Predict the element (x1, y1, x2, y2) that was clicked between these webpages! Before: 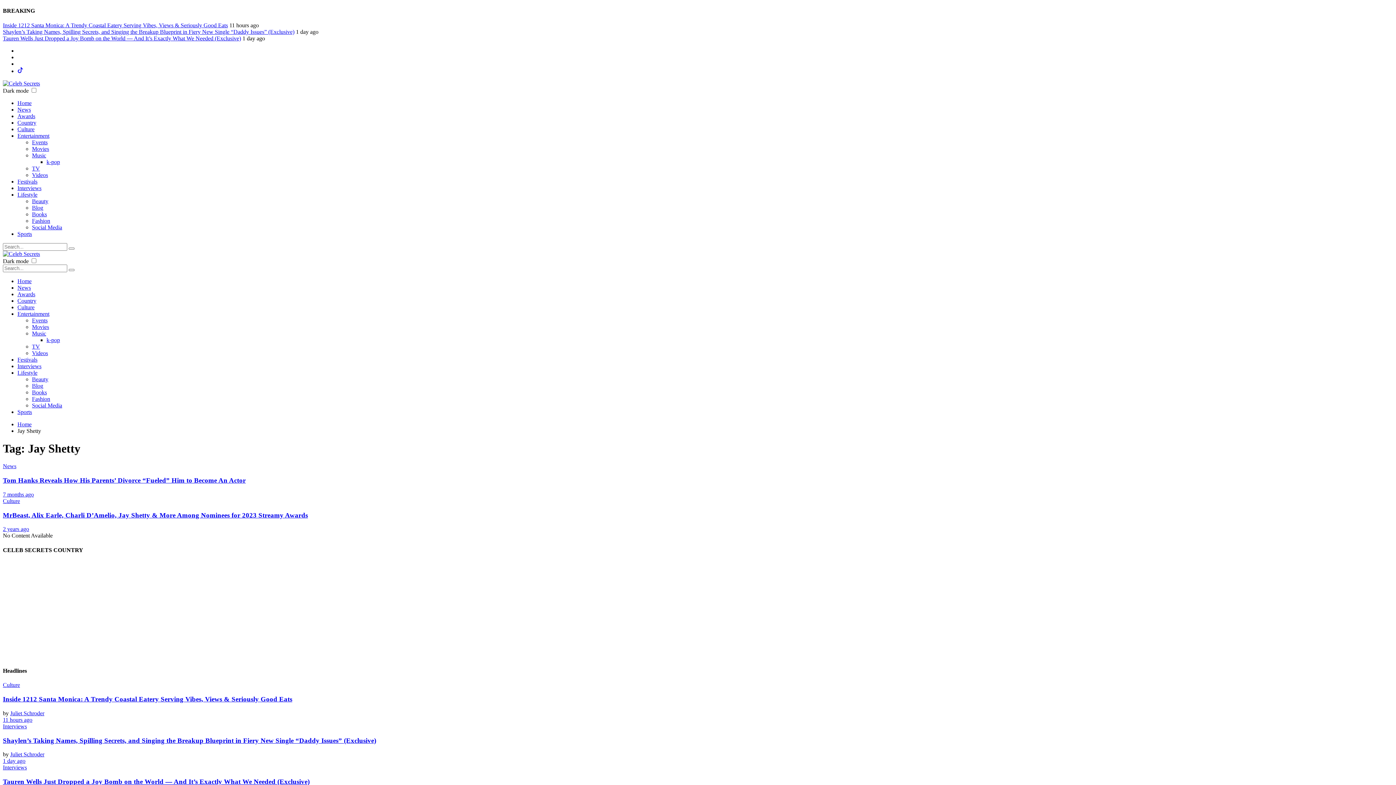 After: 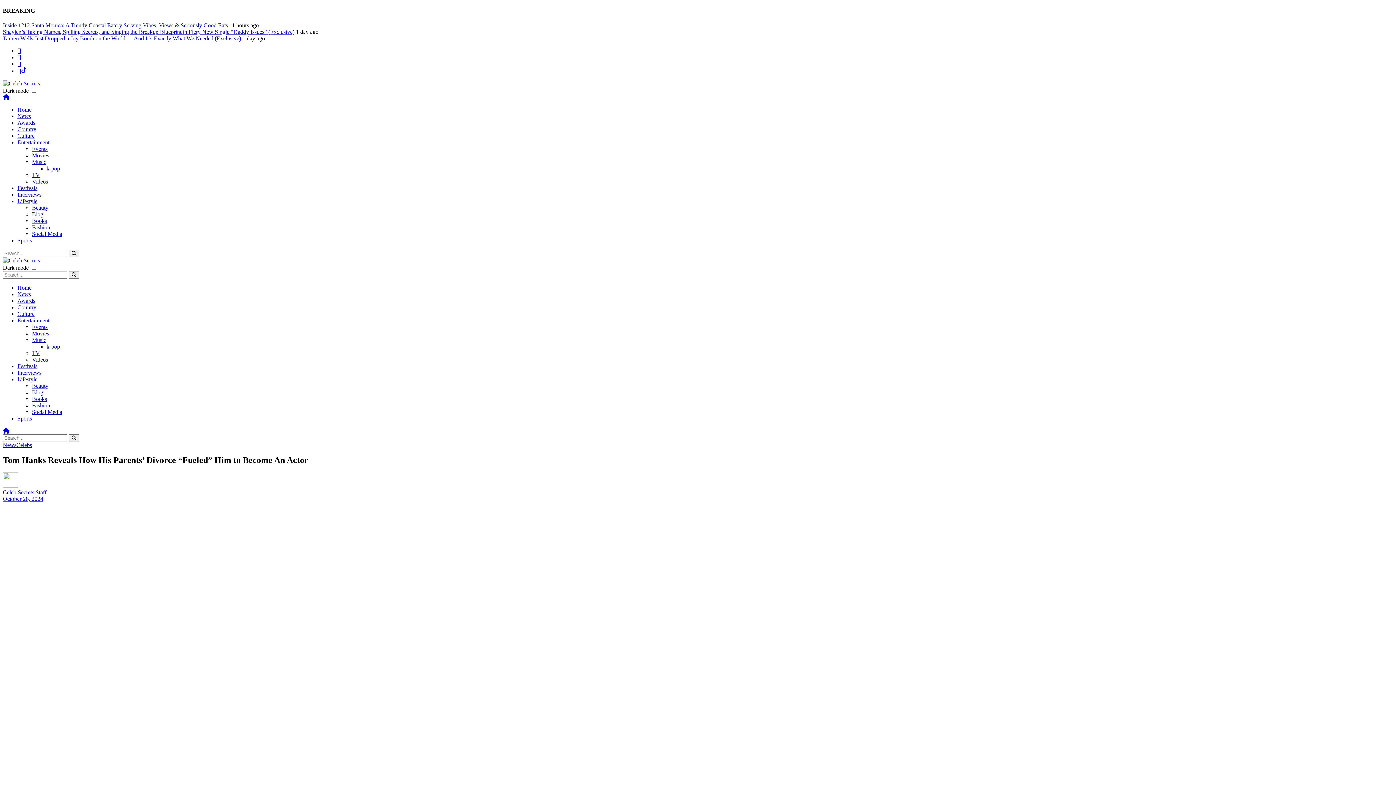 Action: bbox: (2, 476, 245, 484) label: Tom Hanks Reveals How His Parents’ Divorce “Fueled” Him to Become An Actor